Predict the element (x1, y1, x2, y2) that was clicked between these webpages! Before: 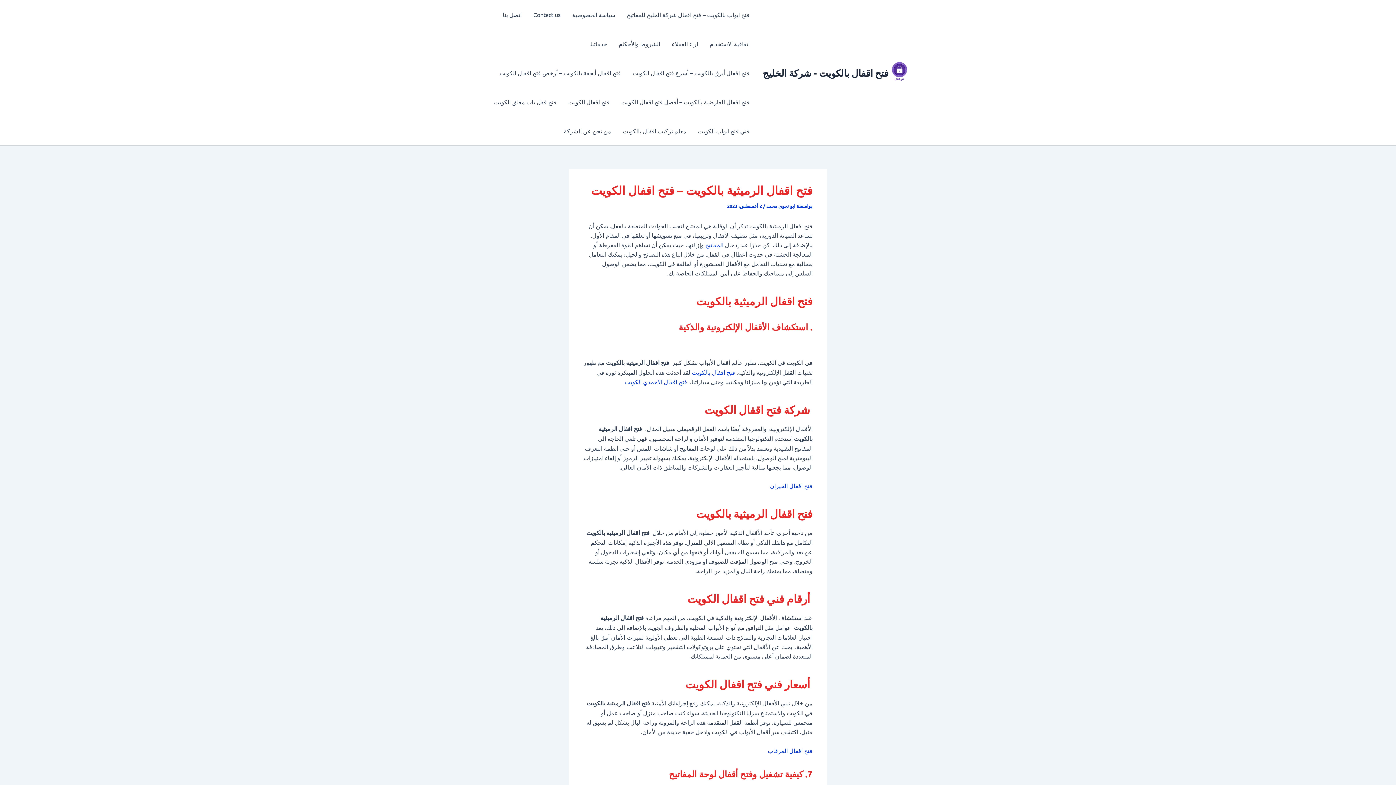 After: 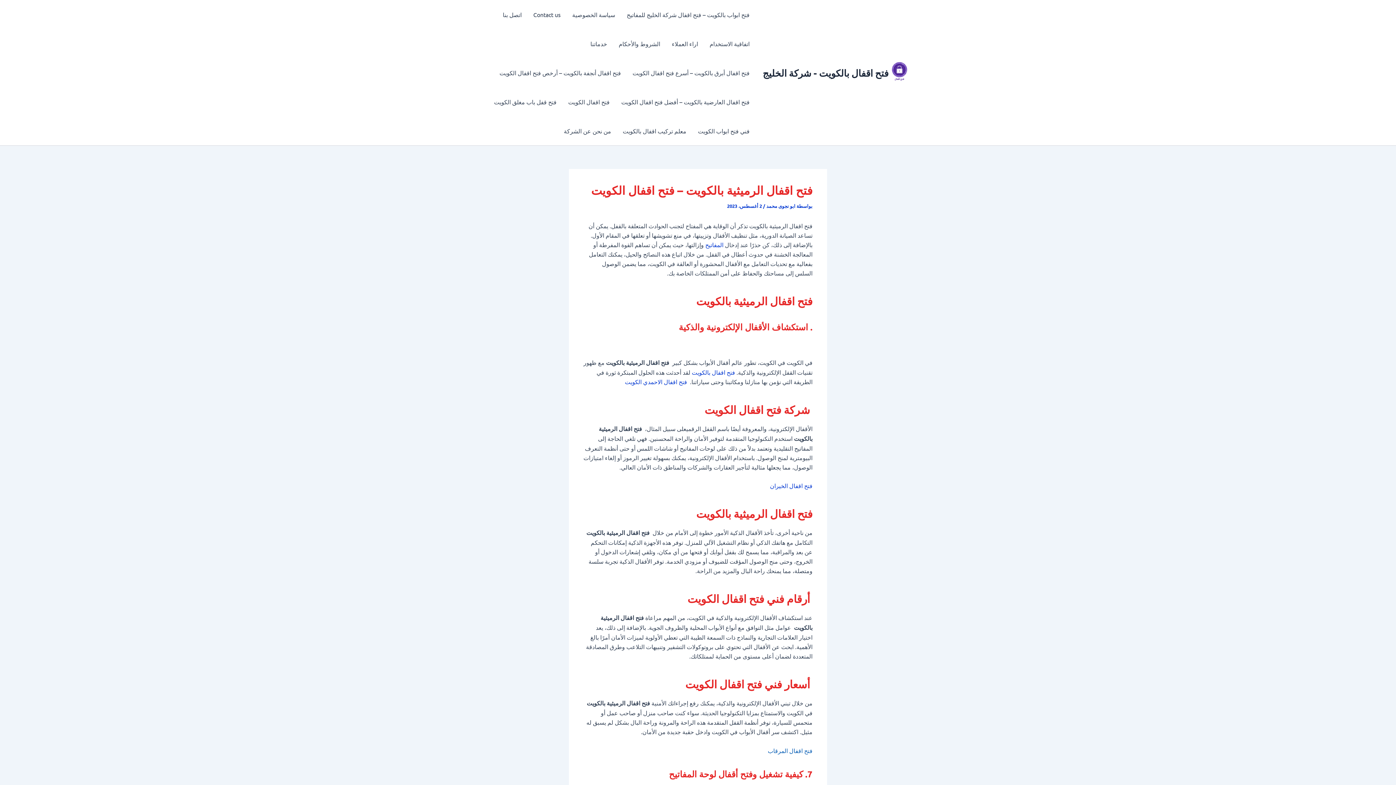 Action: label: فتح اقفال المرقاب bbox: (768, 747, 812, 754)